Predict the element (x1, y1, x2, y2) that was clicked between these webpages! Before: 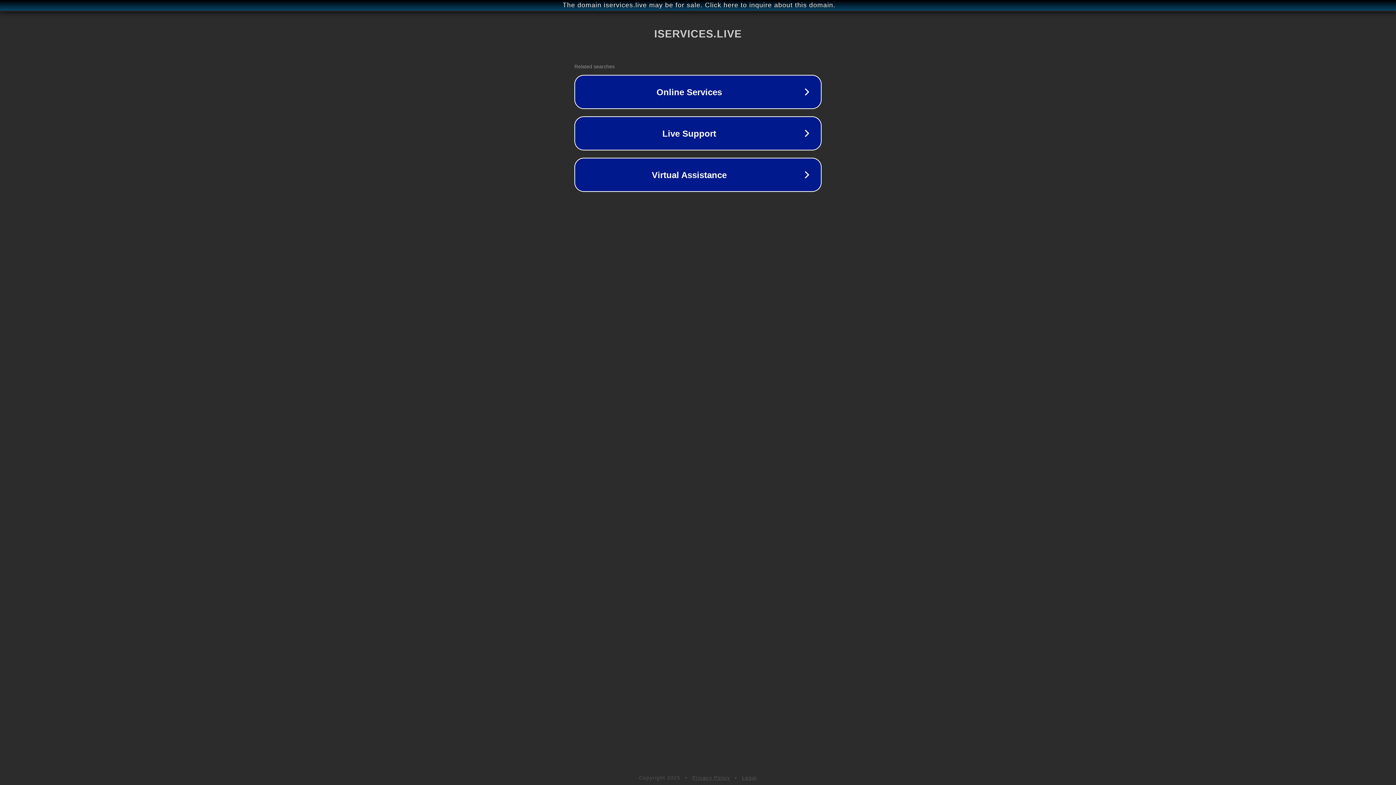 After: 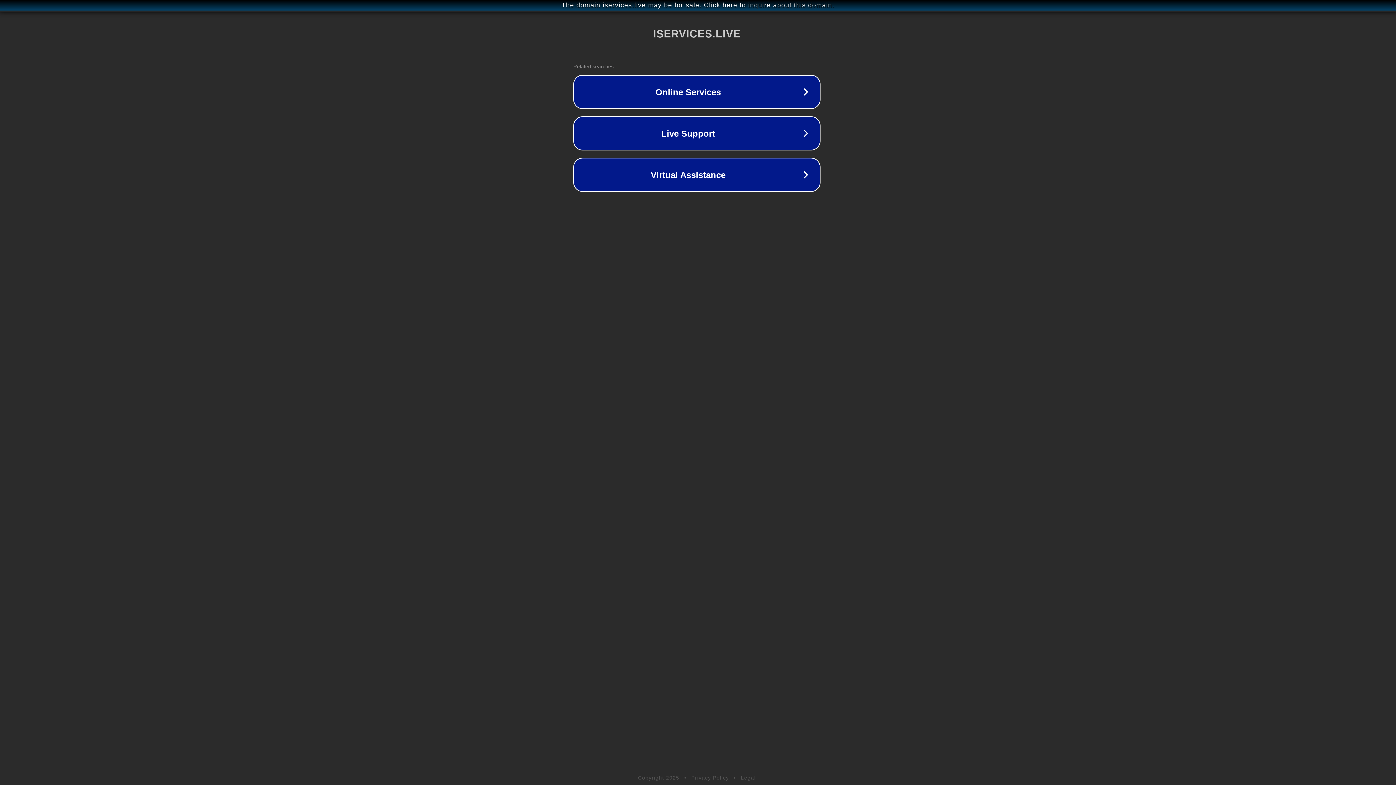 Action: bbox: (1, 1, 1397, 9) label: The domain iservices.live may be for sale. Click here to inquire about this domain.